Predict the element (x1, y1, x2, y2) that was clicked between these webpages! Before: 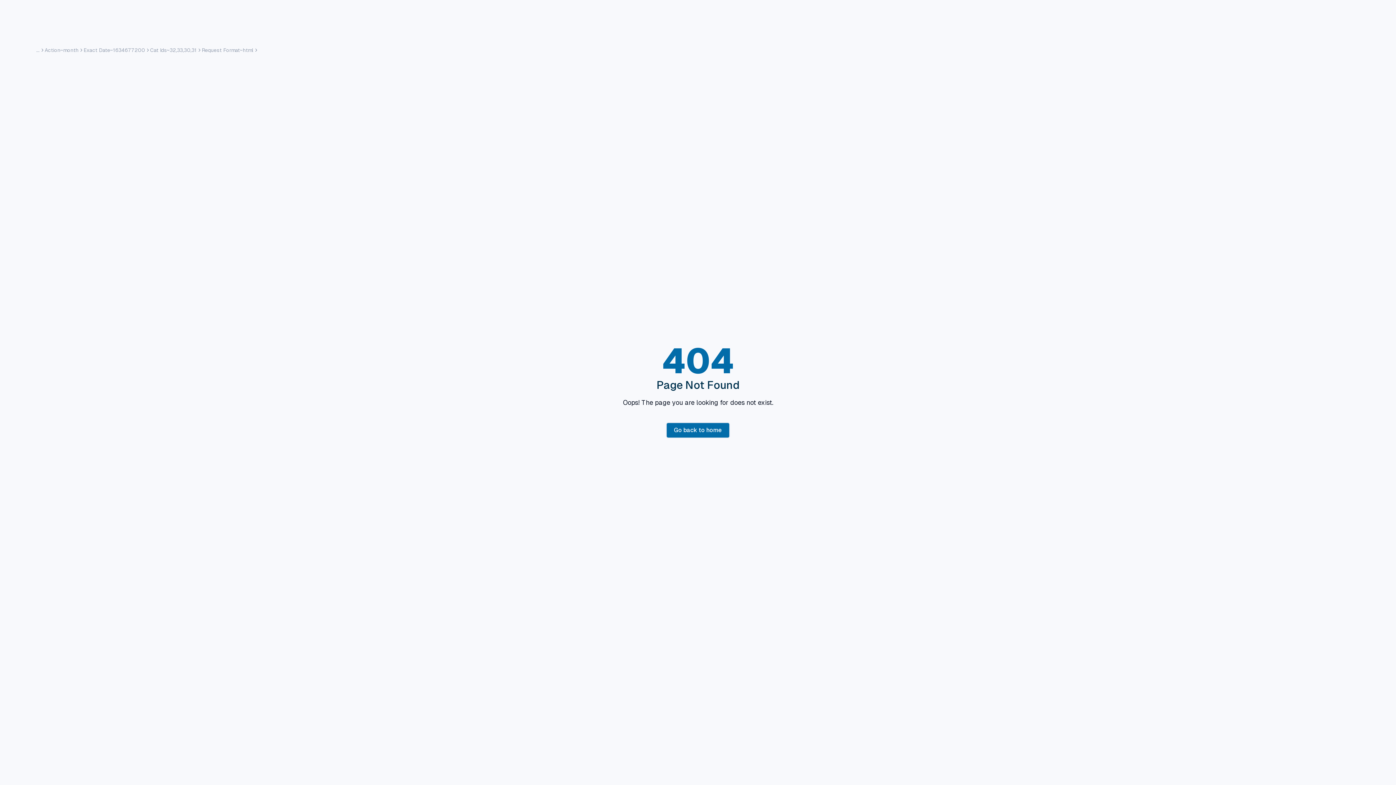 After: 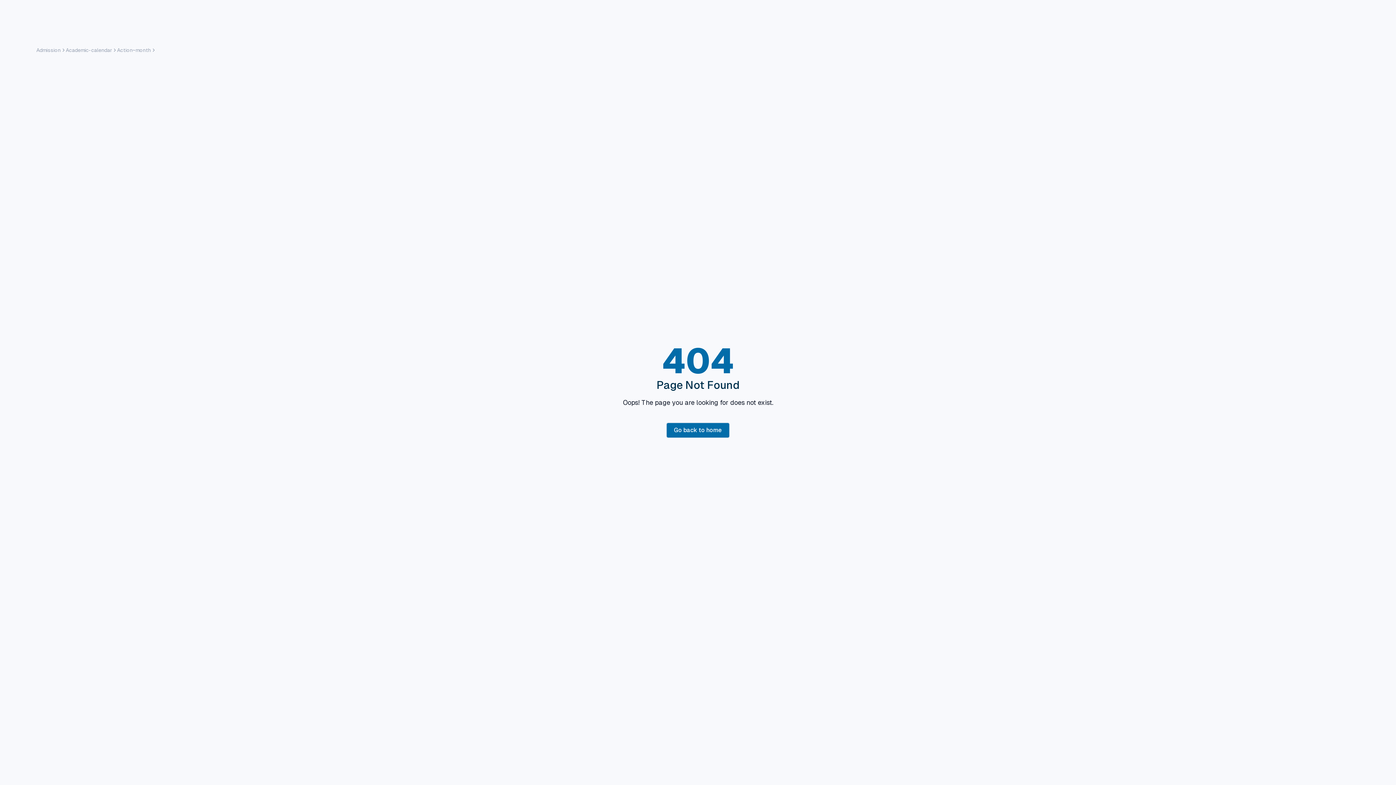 Action: label: Exact Date~1634677200 bbox: (83, 46, 145, 53)